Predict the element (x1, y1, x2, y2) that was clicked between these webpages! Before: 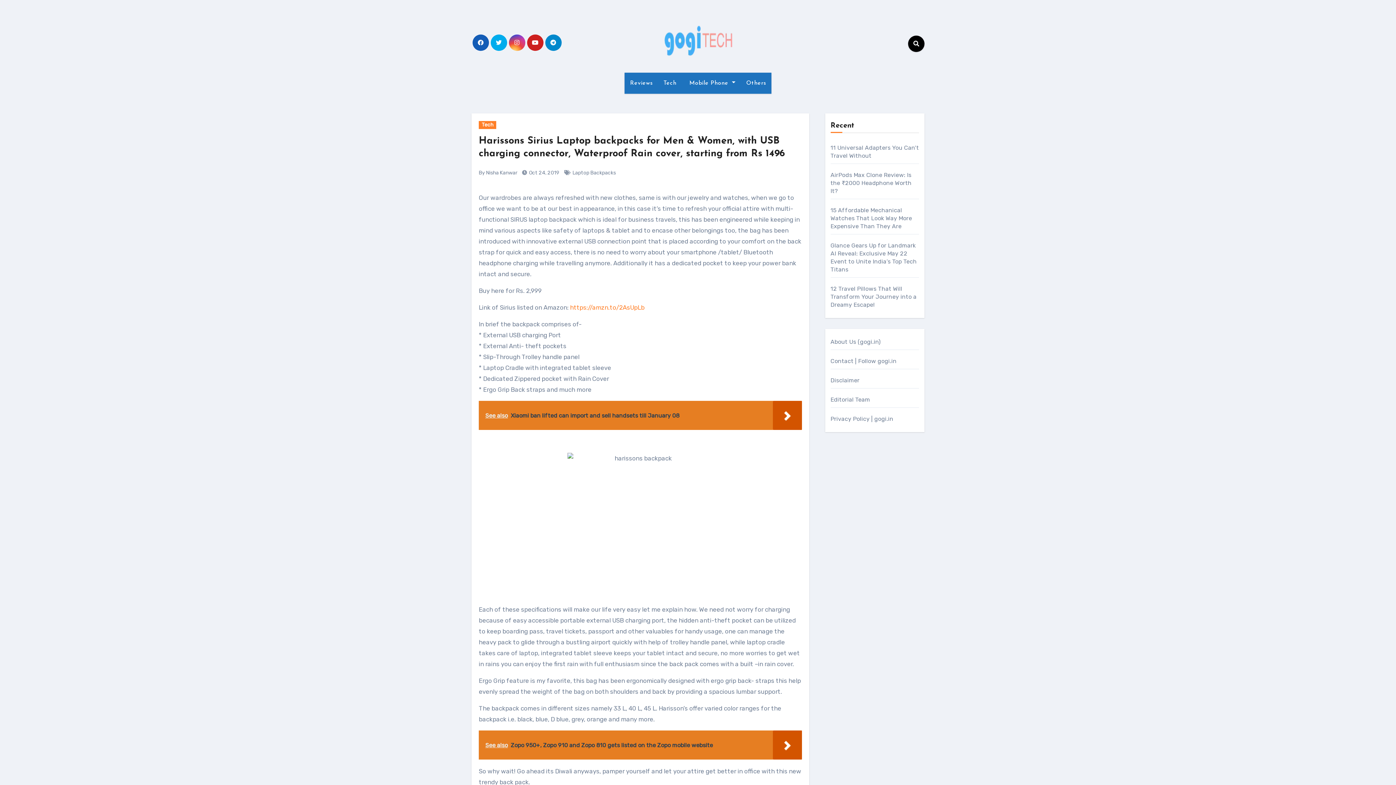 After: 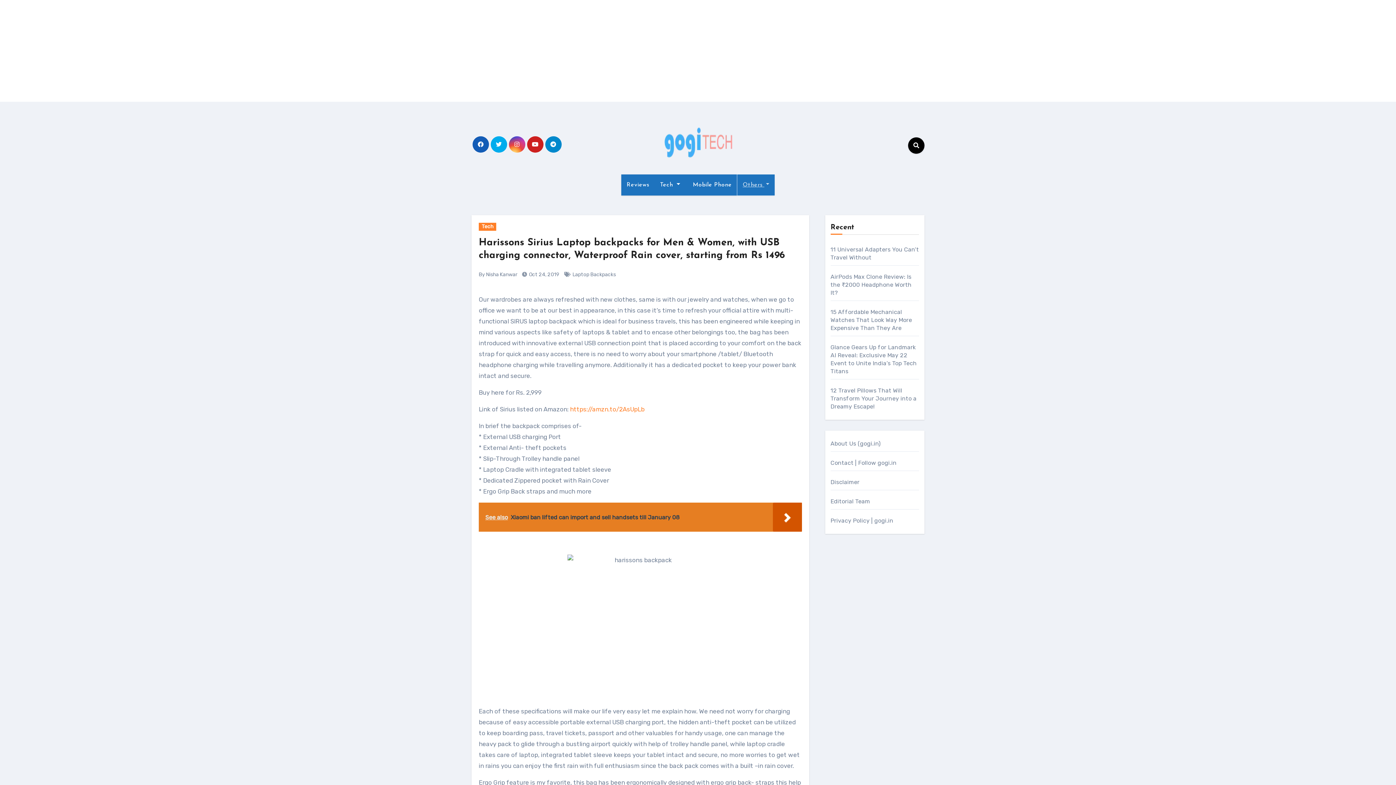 Action: bbox: (740, 72, 771, 93) label: Others